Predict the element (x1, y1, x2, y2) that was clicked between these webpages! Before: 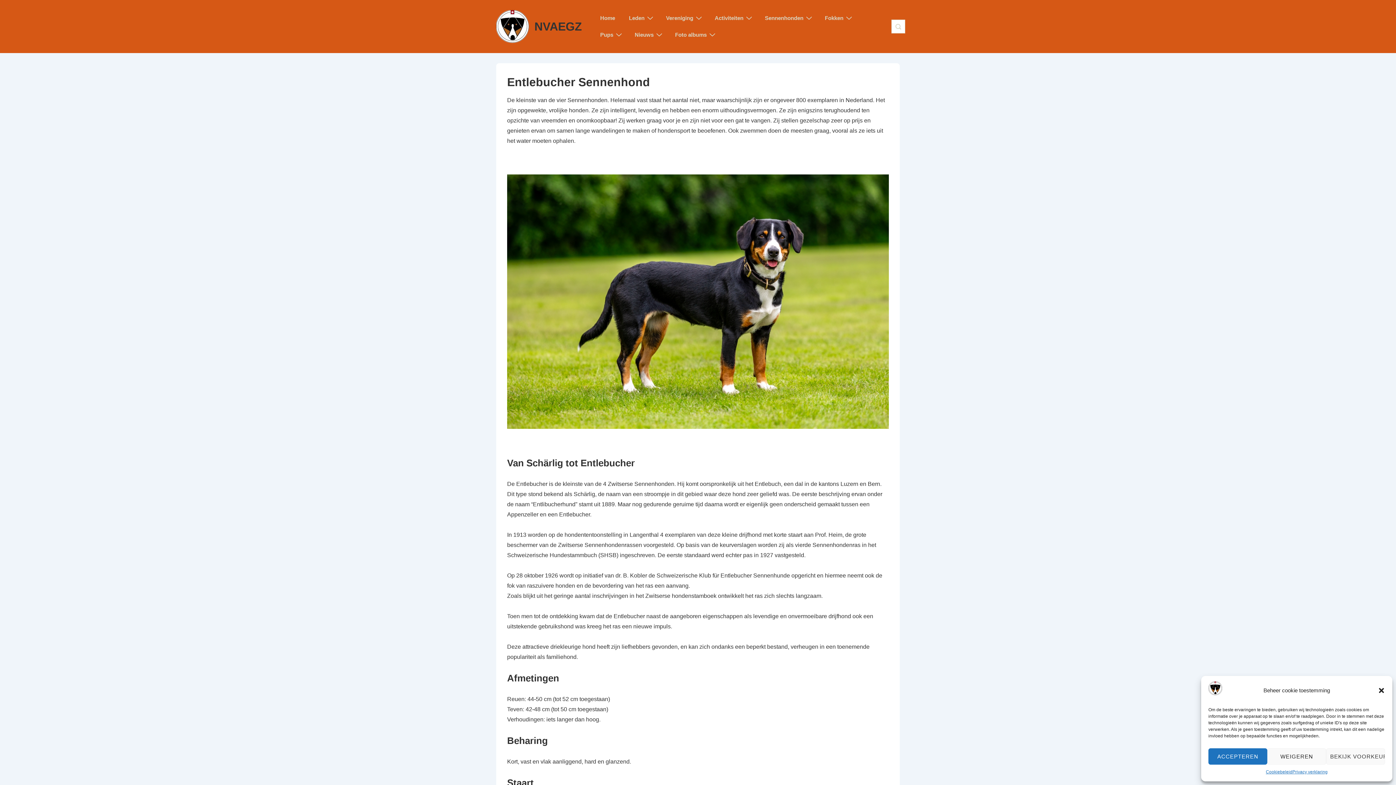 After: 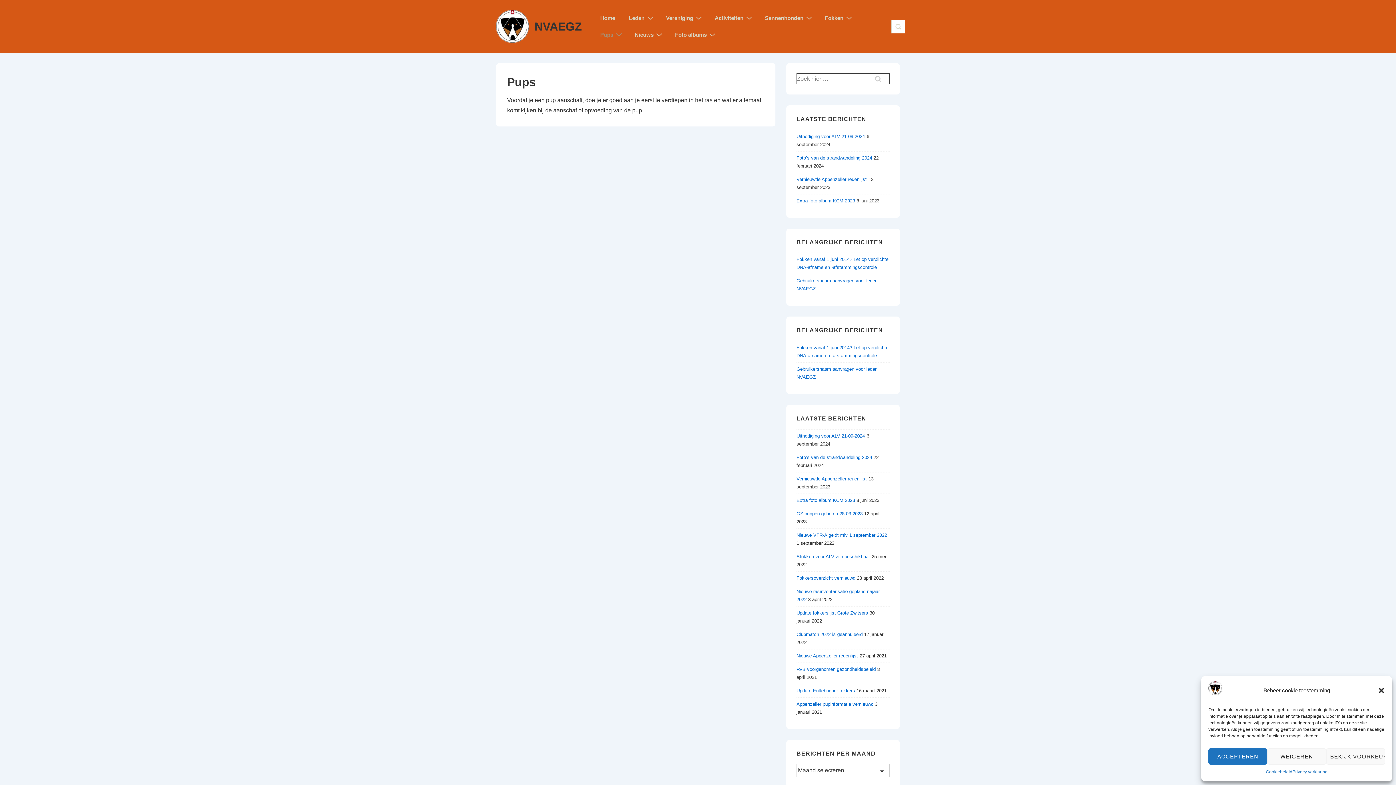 Action: label: Pups bbox: (593, 26, 627, 43)